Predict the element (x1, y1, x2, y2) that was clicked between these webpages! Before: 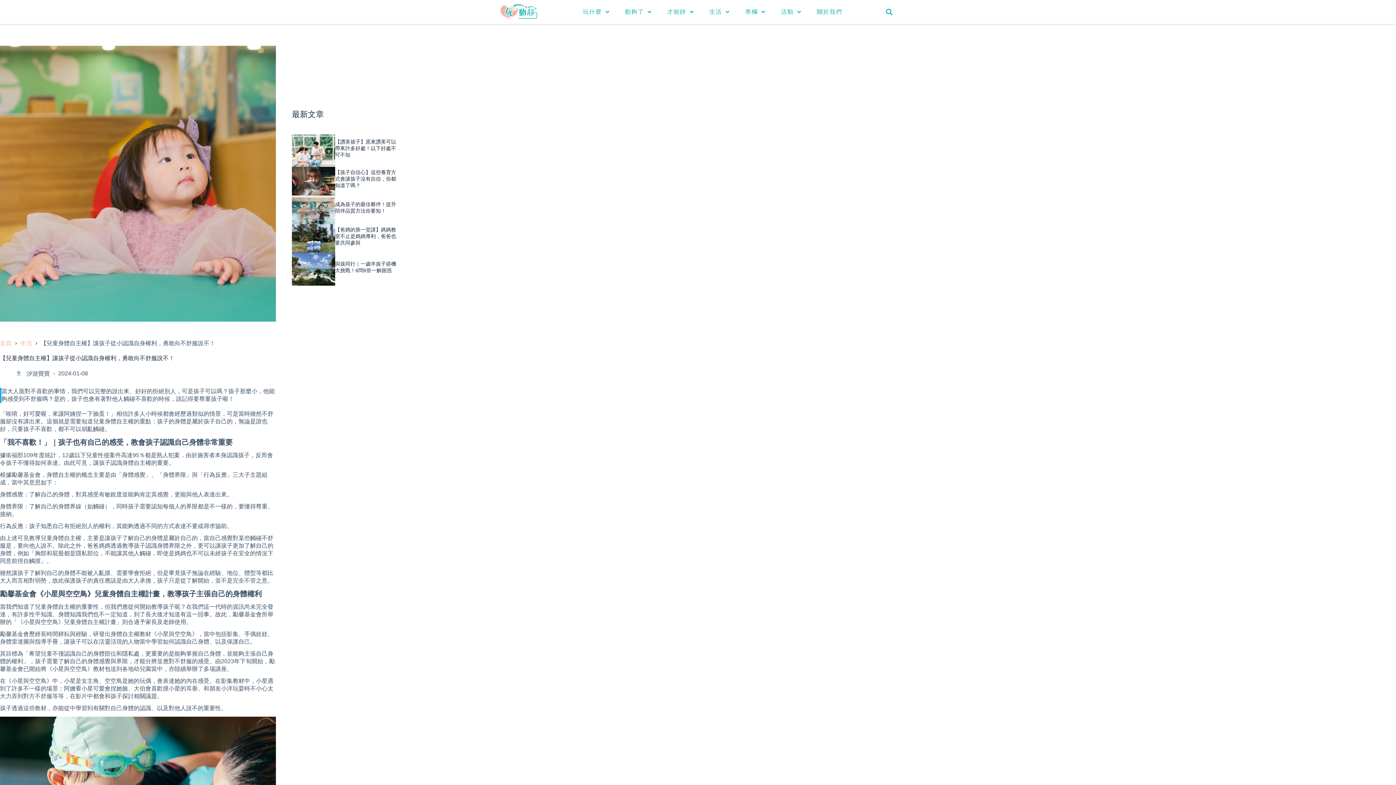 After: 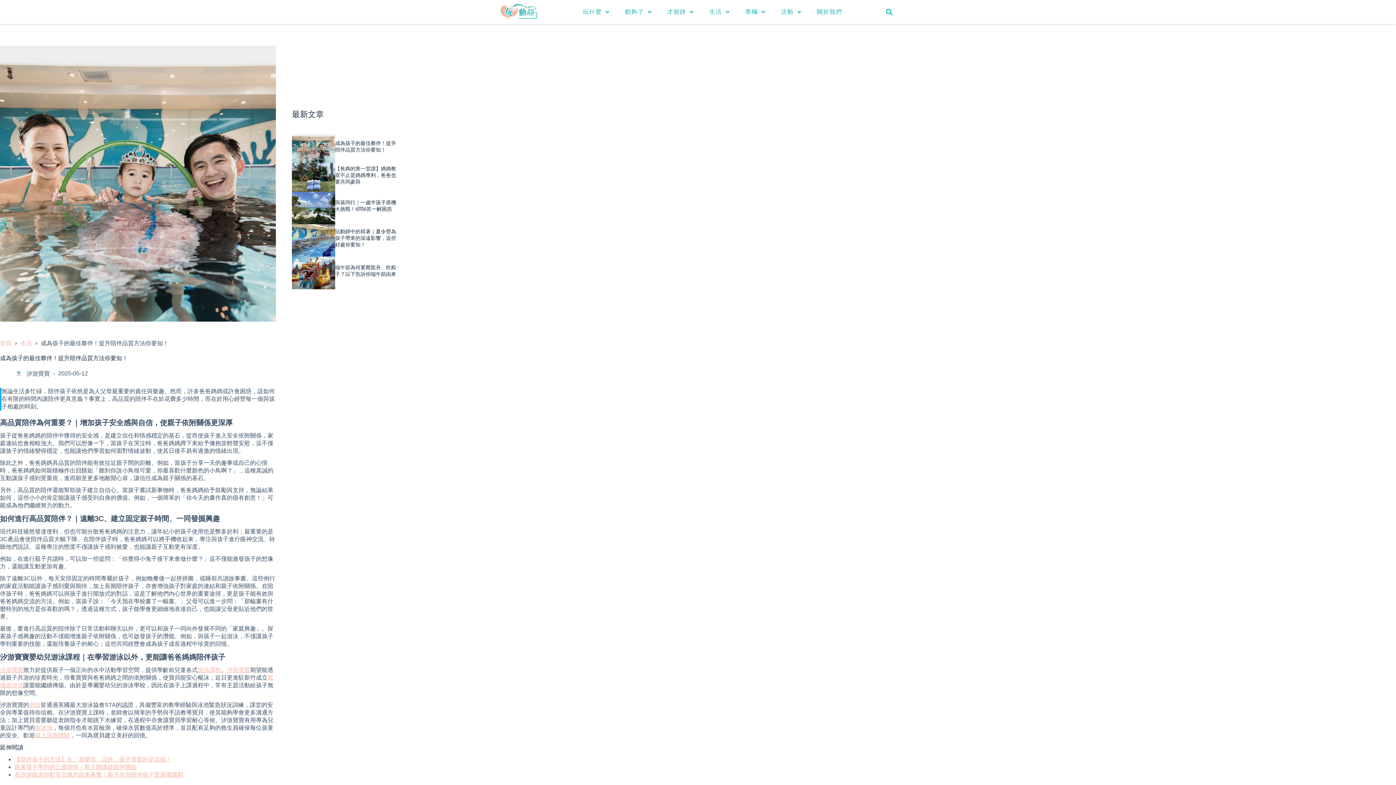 Action: label: 成為孩子的最佳夥伴！提升陪伴品質方法你要知！ bbox: (335, 201, 396, 213)